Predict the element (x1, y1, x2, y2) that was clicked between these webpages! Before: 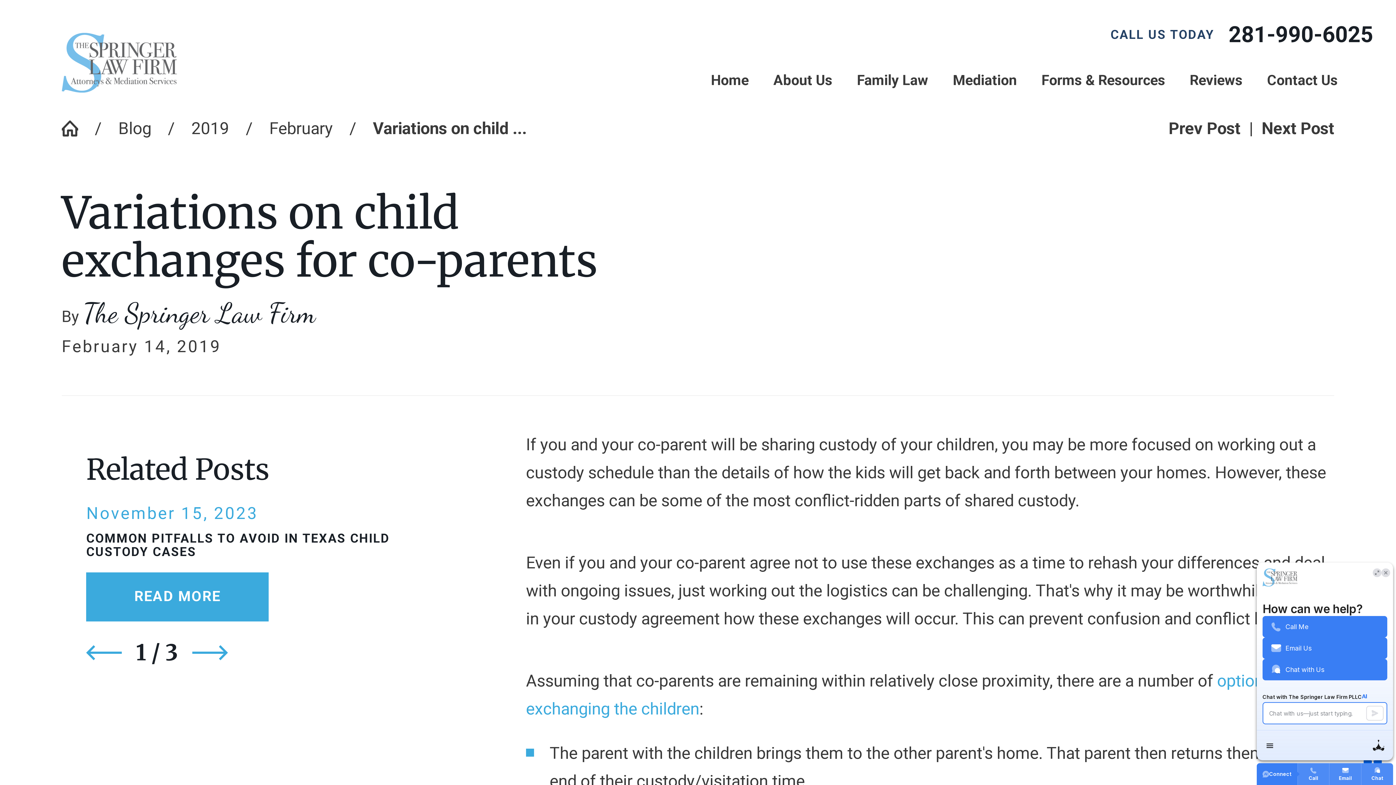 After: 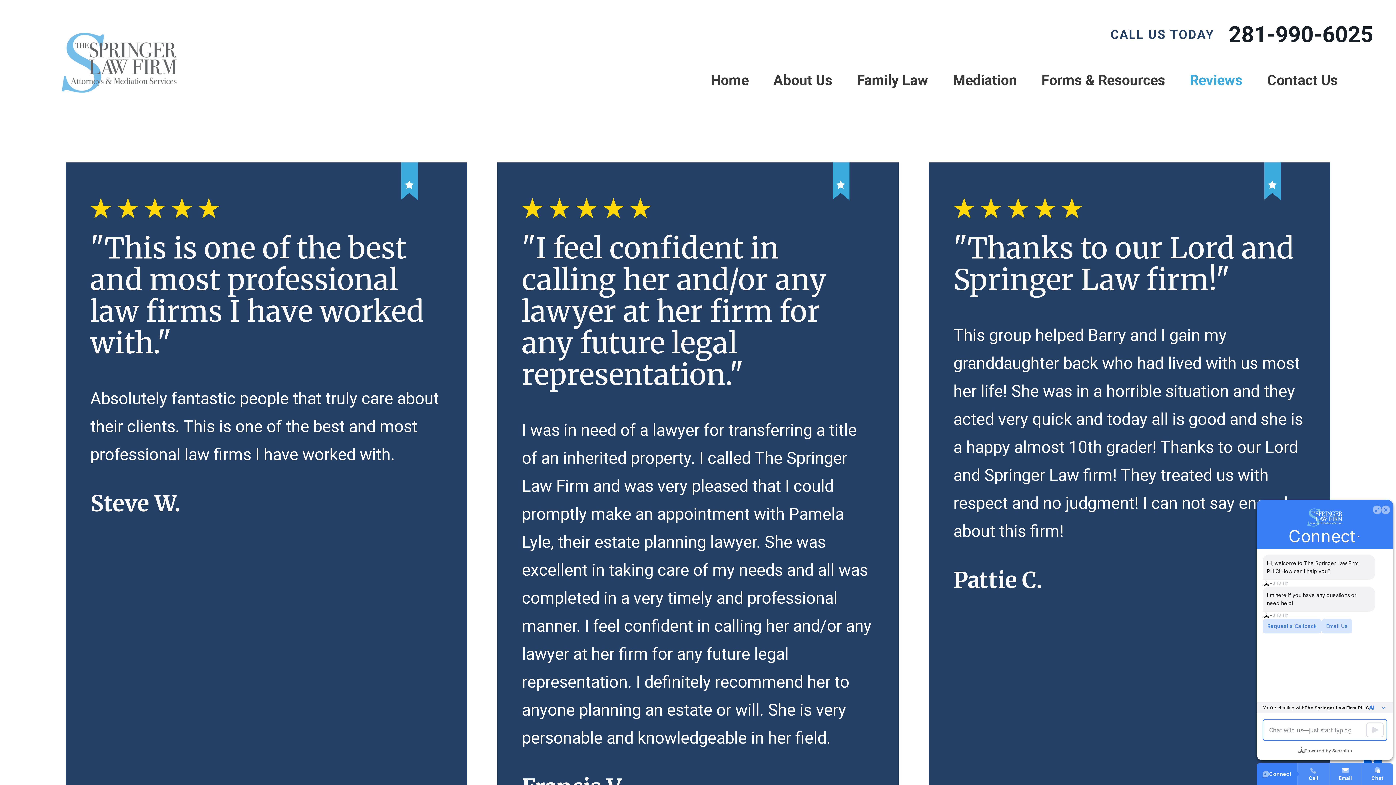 Action: label: Reviews bbox: (1177, 57, 1255, 102)